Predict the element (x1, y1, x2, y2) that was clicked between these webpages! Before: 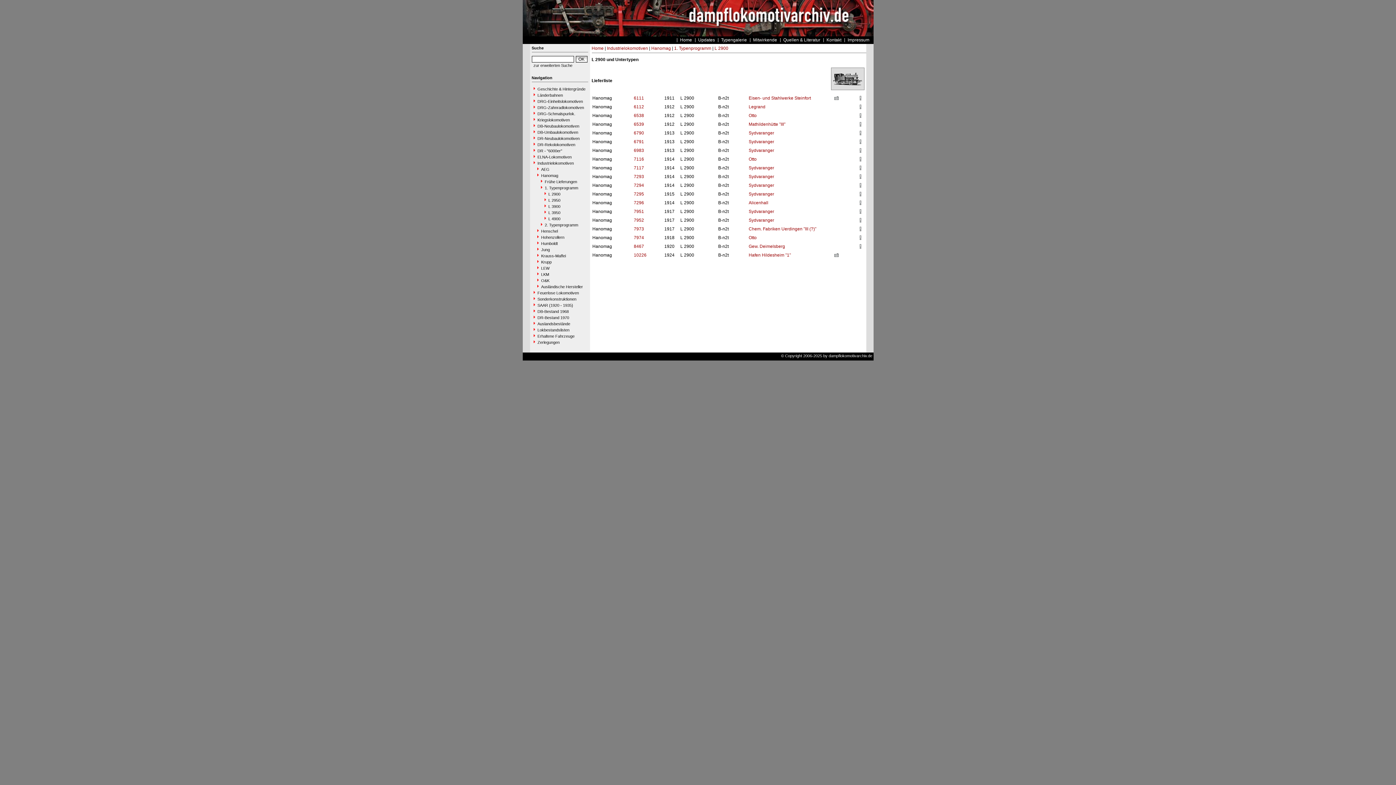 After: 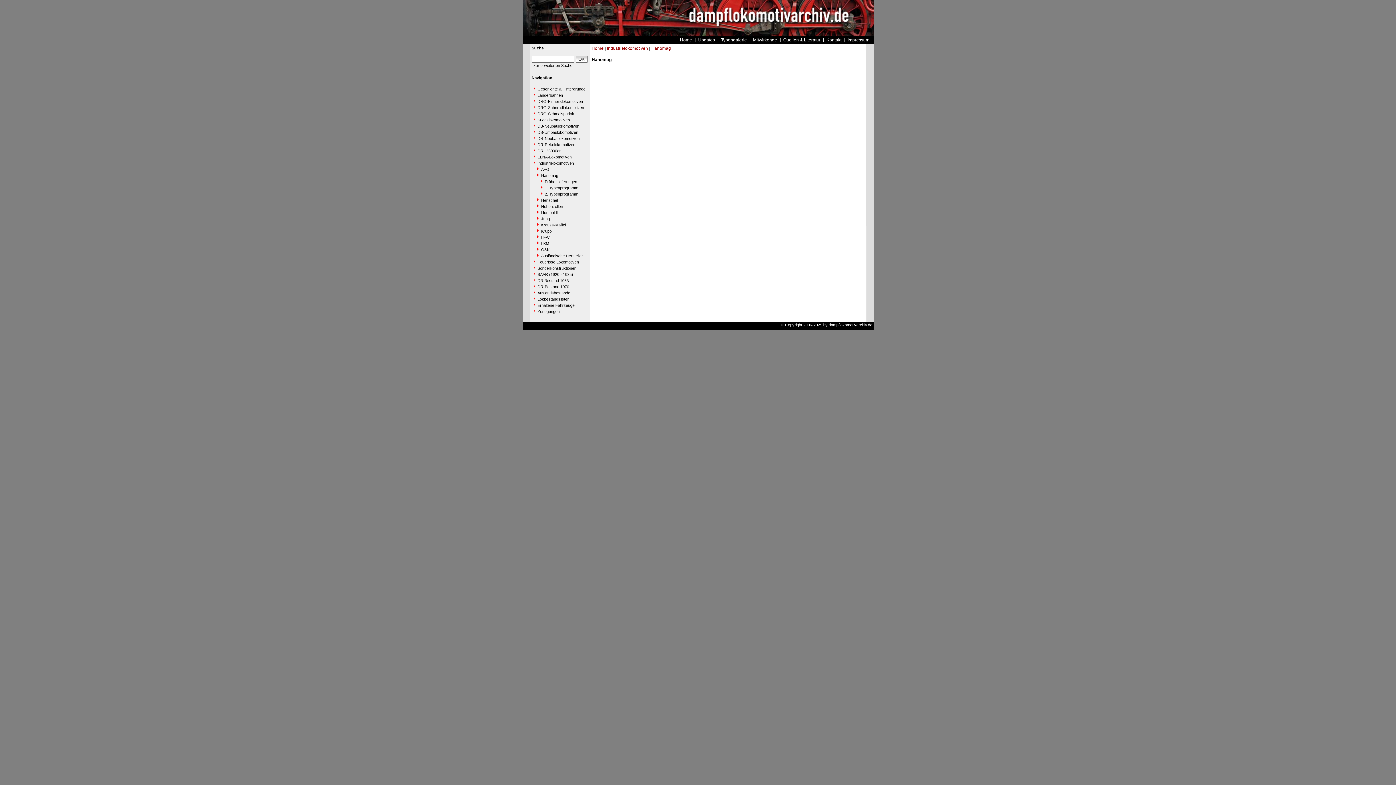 Action: label: Hanomag bbox: (651, 45, 671, 50)